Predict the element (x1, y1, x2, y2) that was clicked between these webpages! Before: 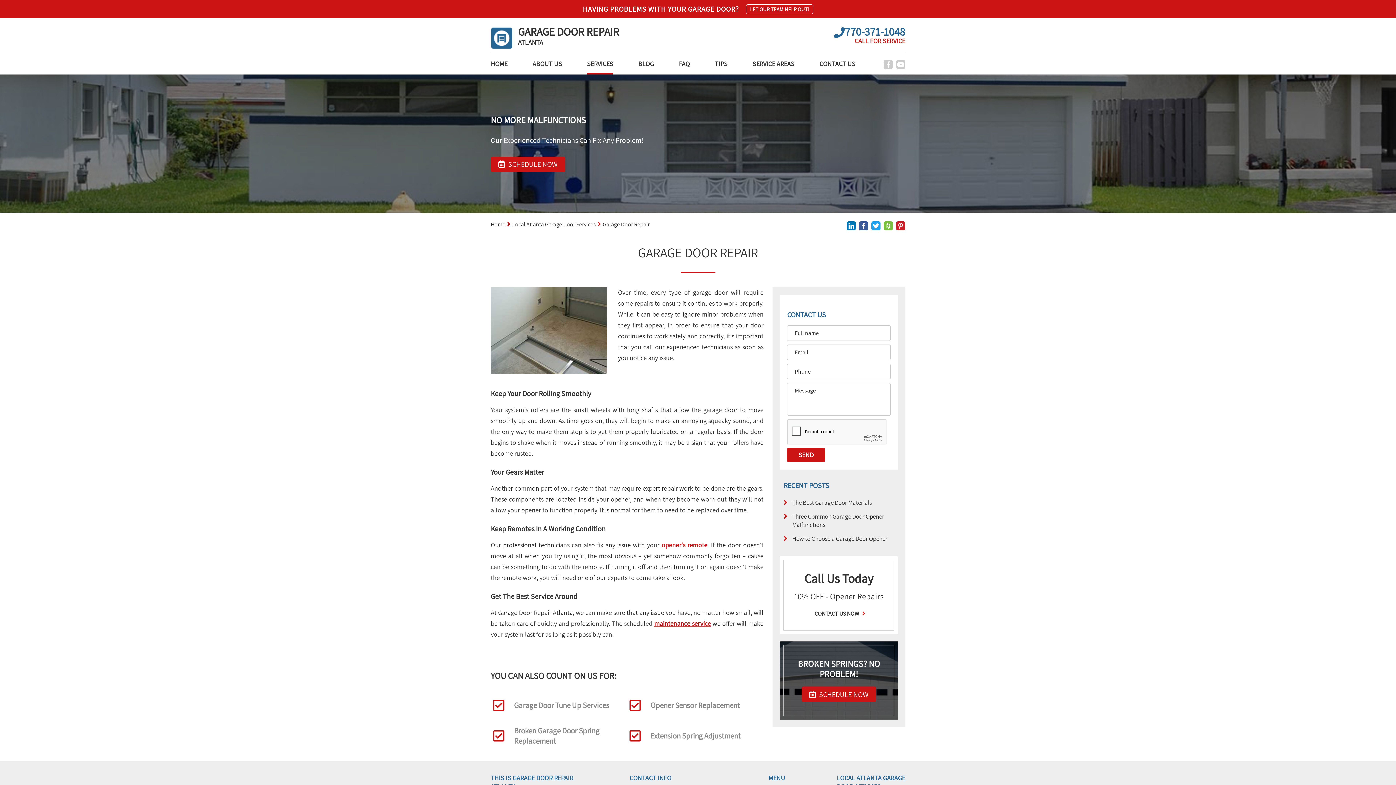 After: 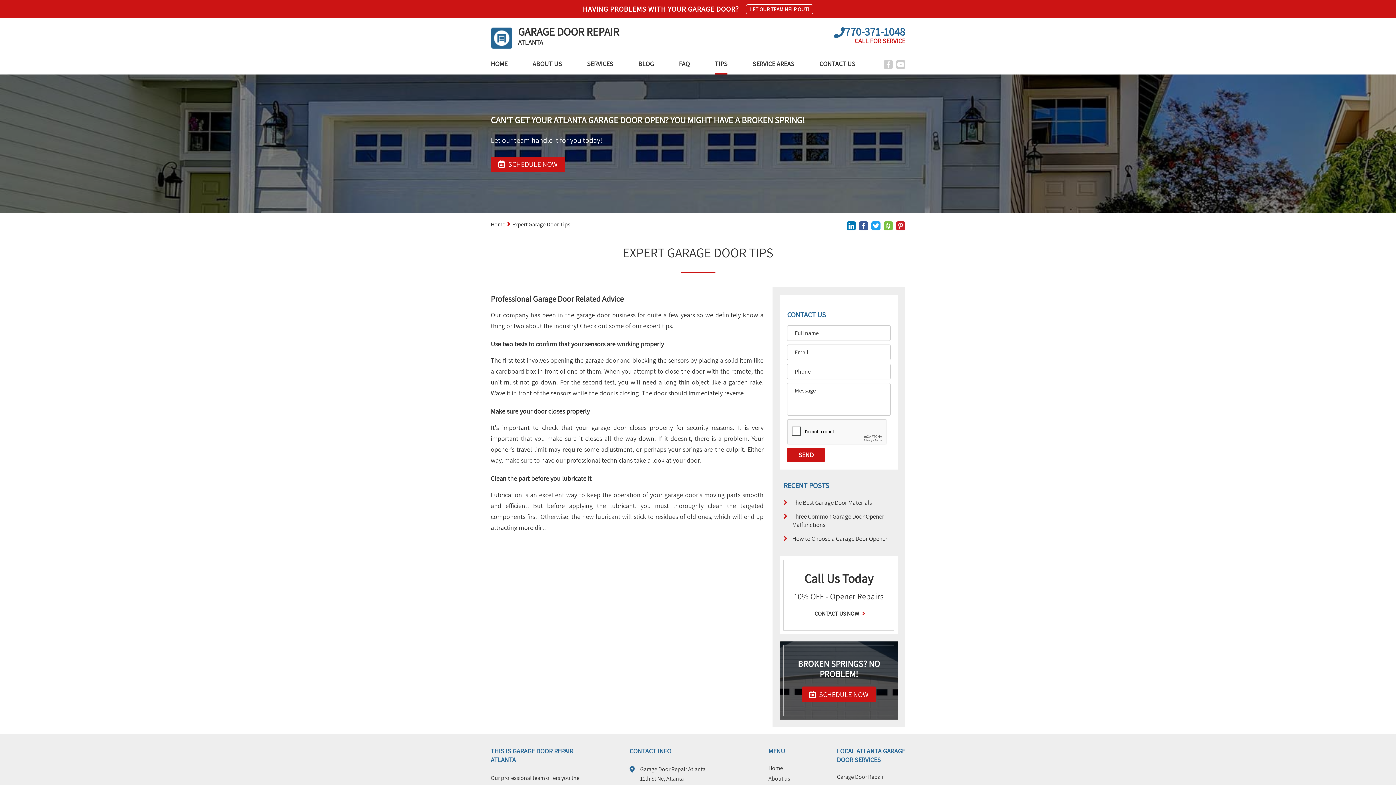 Action: label: TIPS bbox: (715, 58, 727, 74)